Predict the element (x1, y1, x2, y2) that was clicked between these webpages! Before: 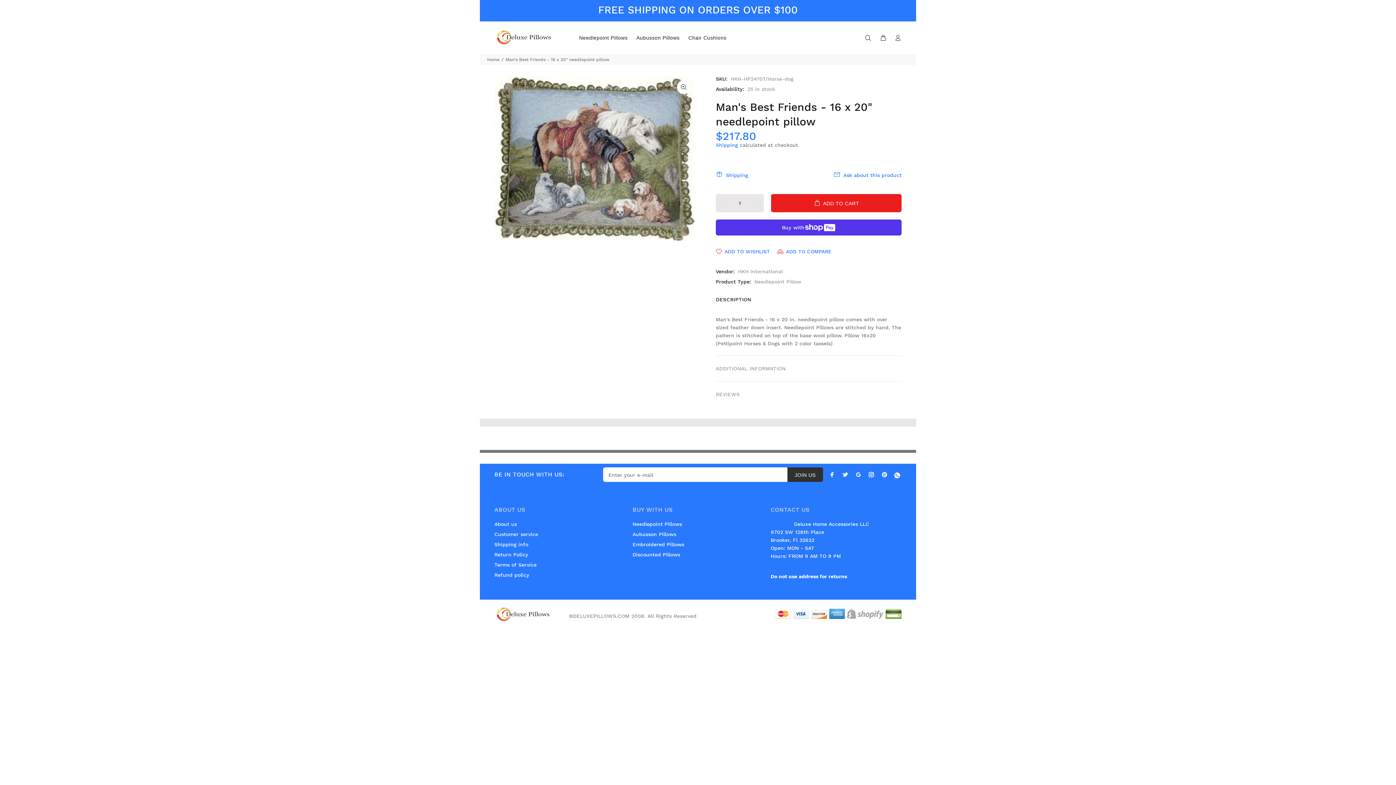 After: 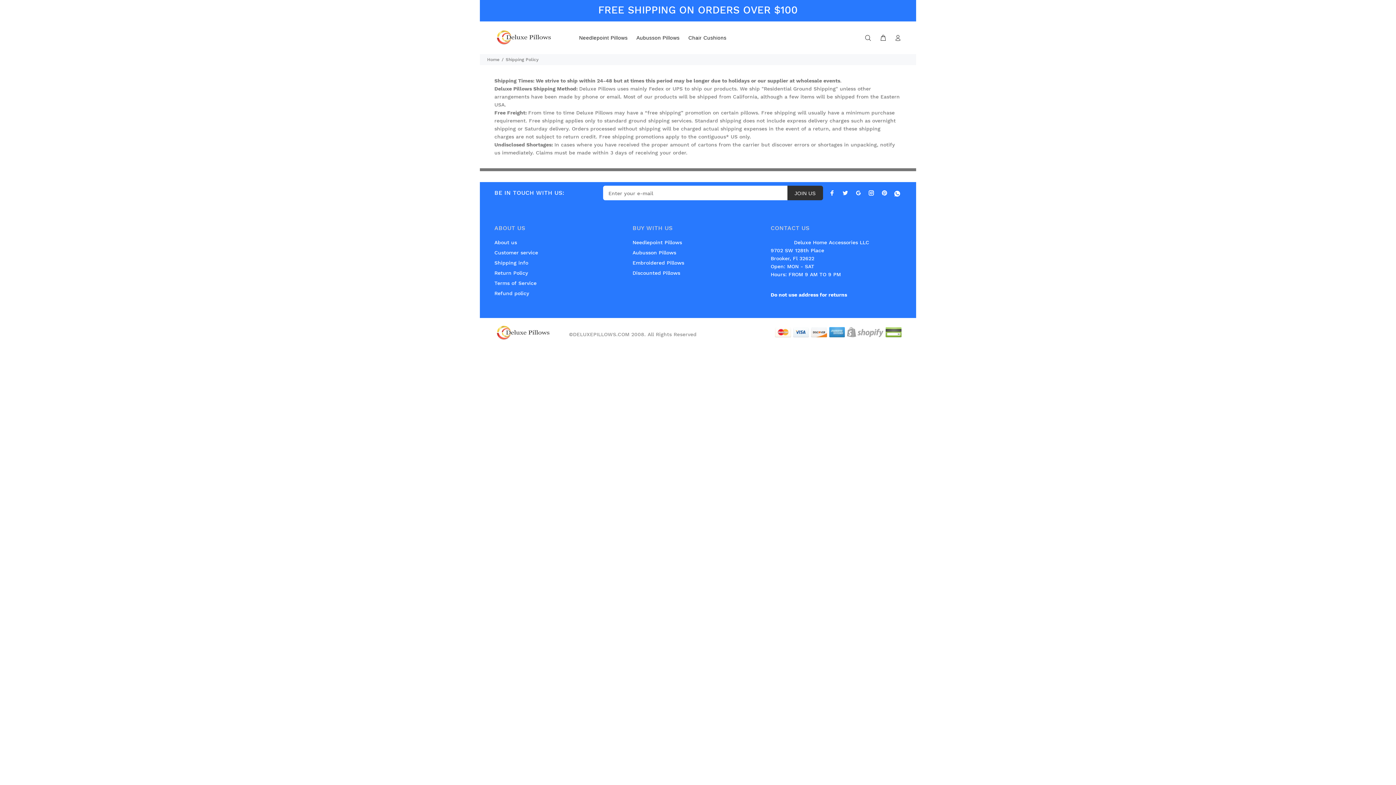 Action: bbox: (494, 539, 528, 549) label: Shipping info